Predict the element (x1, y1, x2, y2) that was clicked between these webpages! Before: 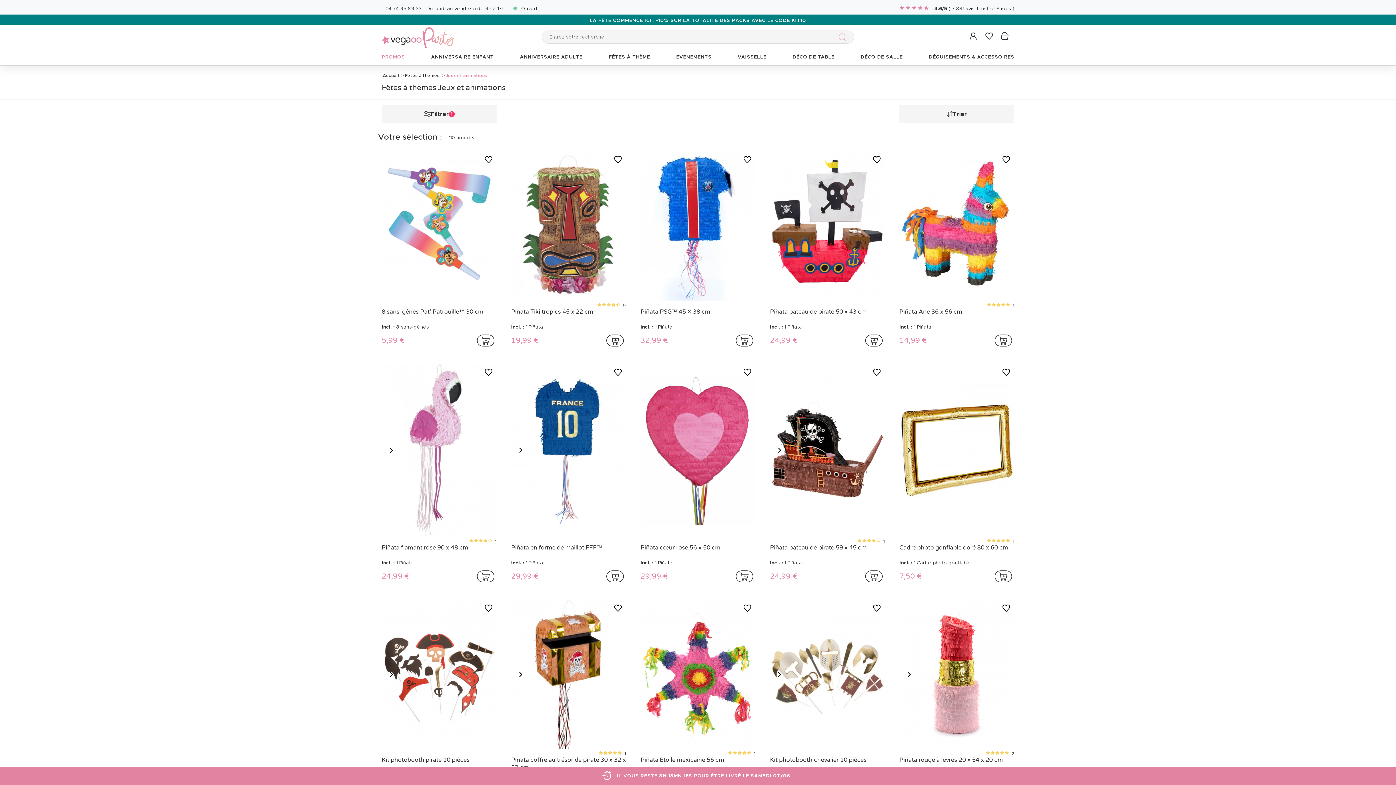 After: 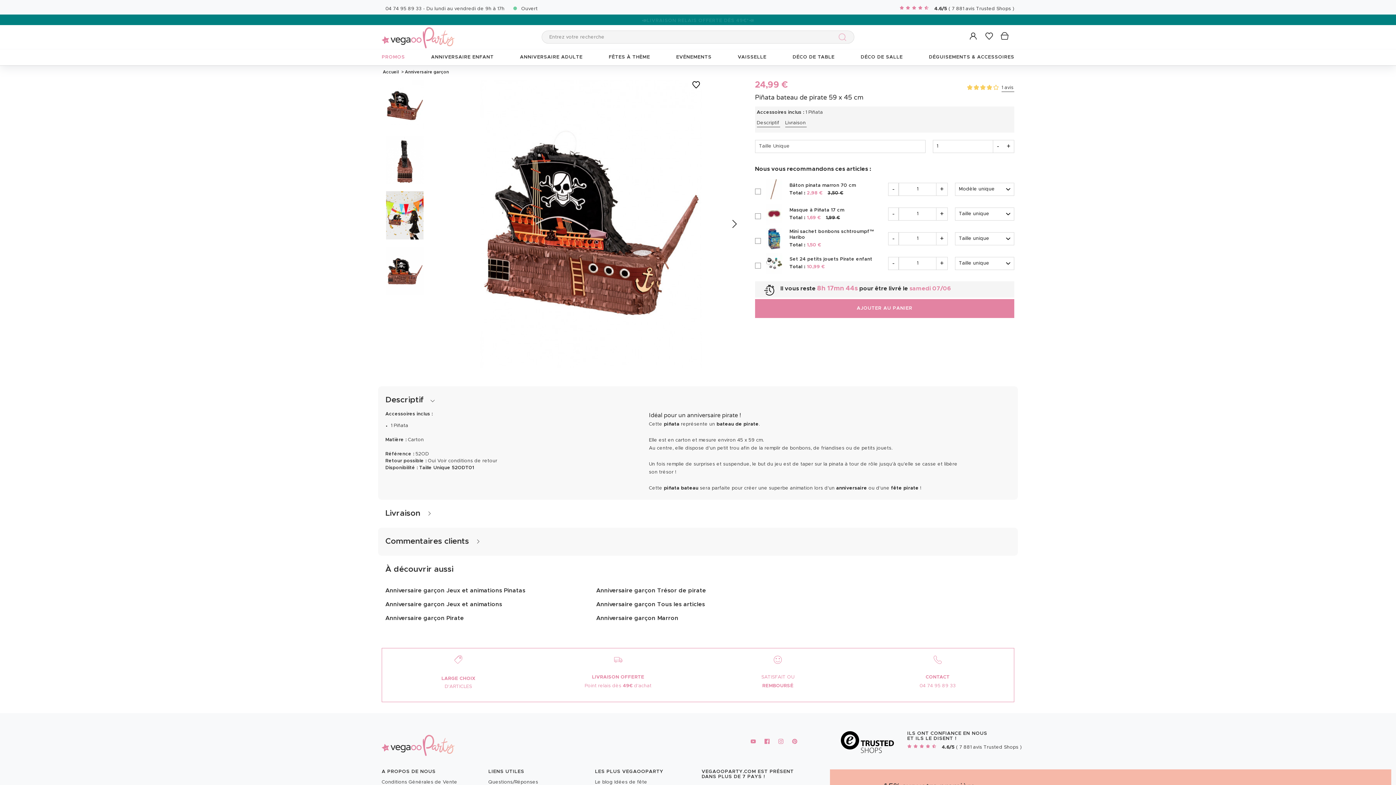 Action: label: Piñata bateau de pirate 59 x 45 cm bbox: (770, 544, 885, 559)